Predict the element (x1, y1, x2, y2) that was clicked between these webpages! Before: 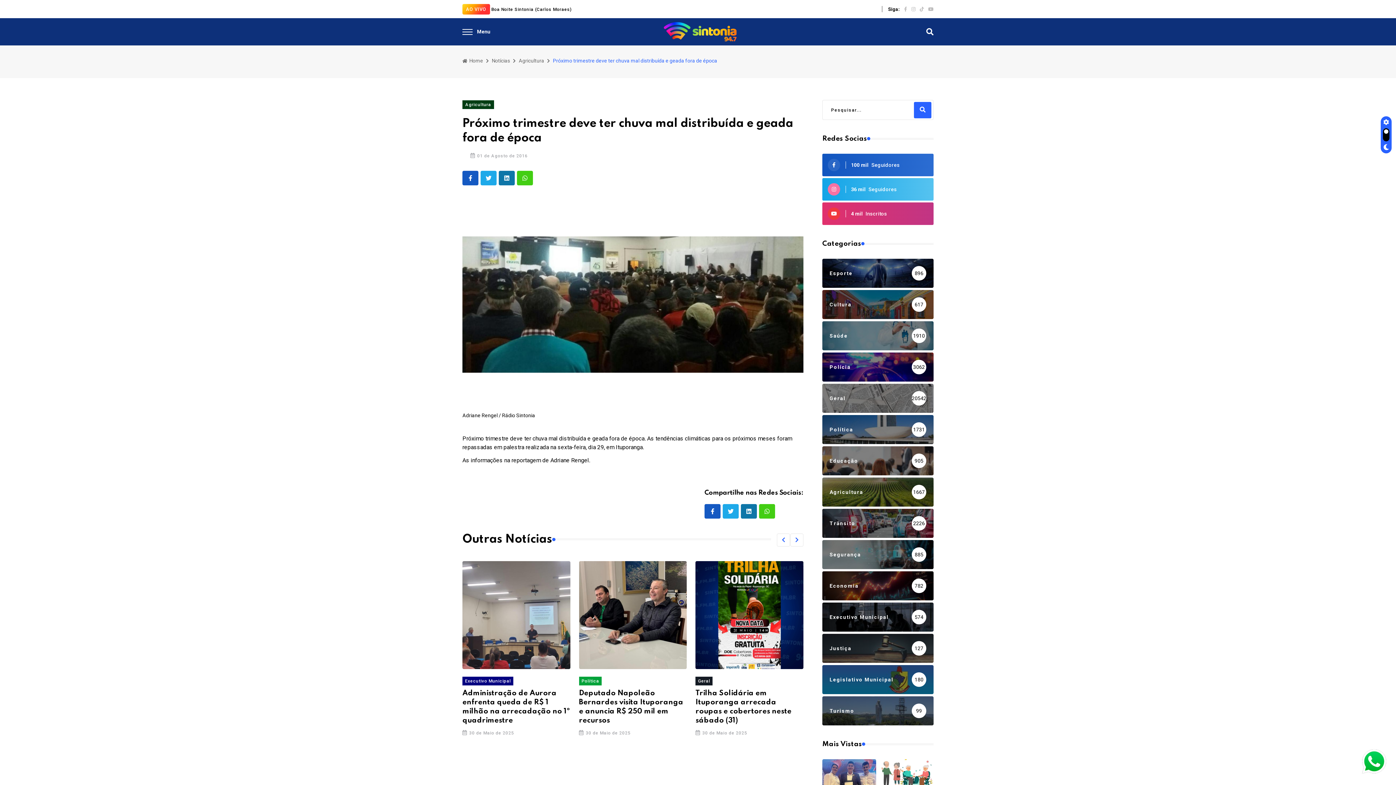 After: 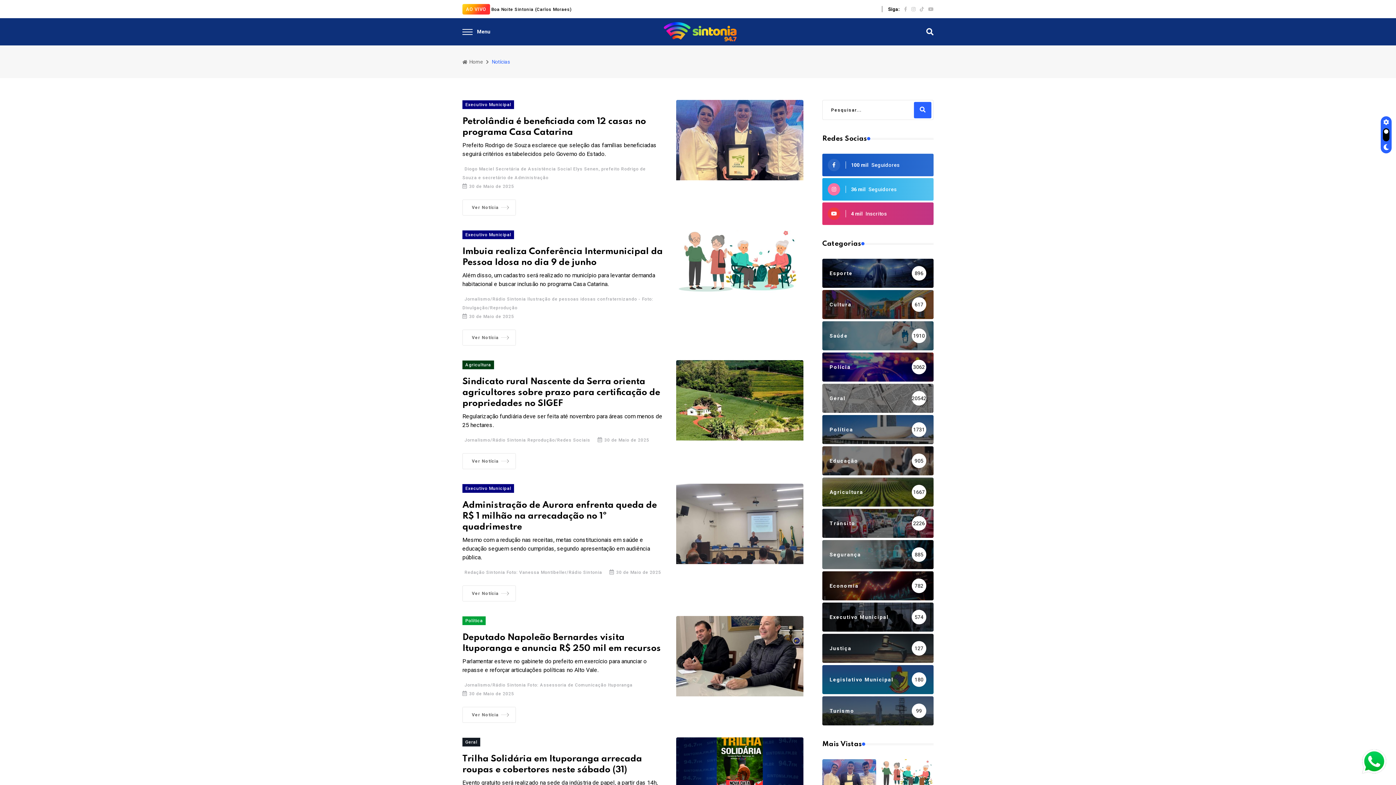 Action: label: Notícias bbox: (492, 56, 510, 64)